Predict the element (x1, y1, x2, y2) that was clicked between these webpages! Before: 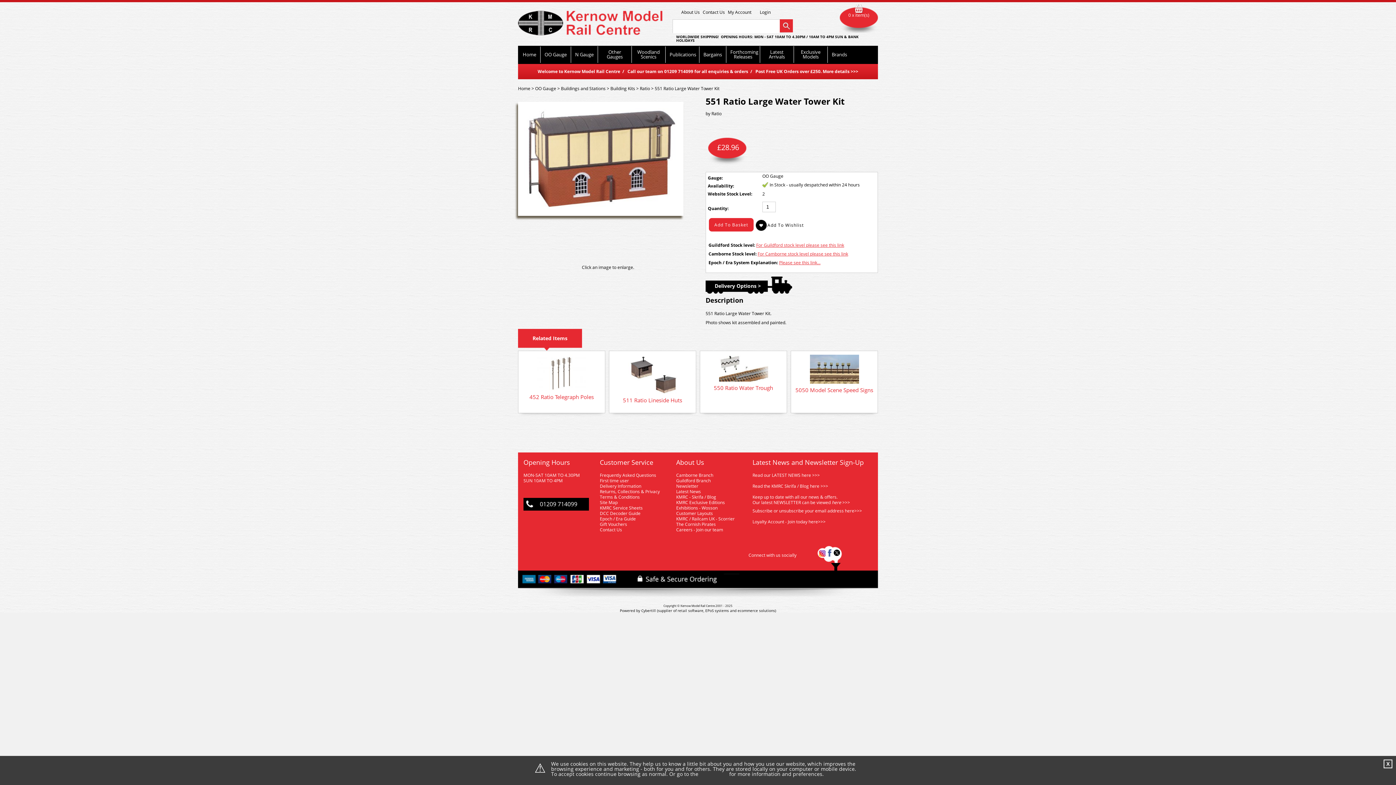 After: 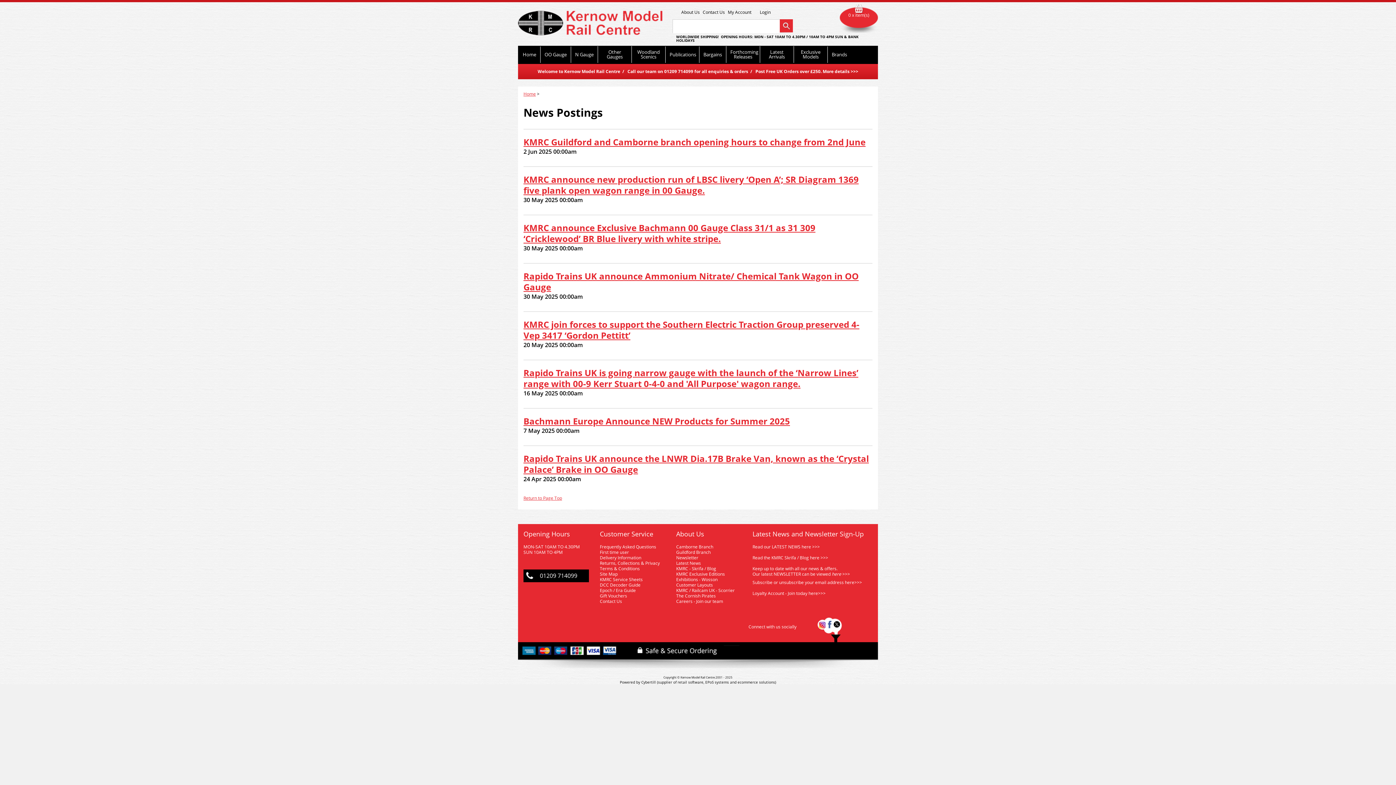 Action: label: Latest News bbox: (676, 488, 701, 494)